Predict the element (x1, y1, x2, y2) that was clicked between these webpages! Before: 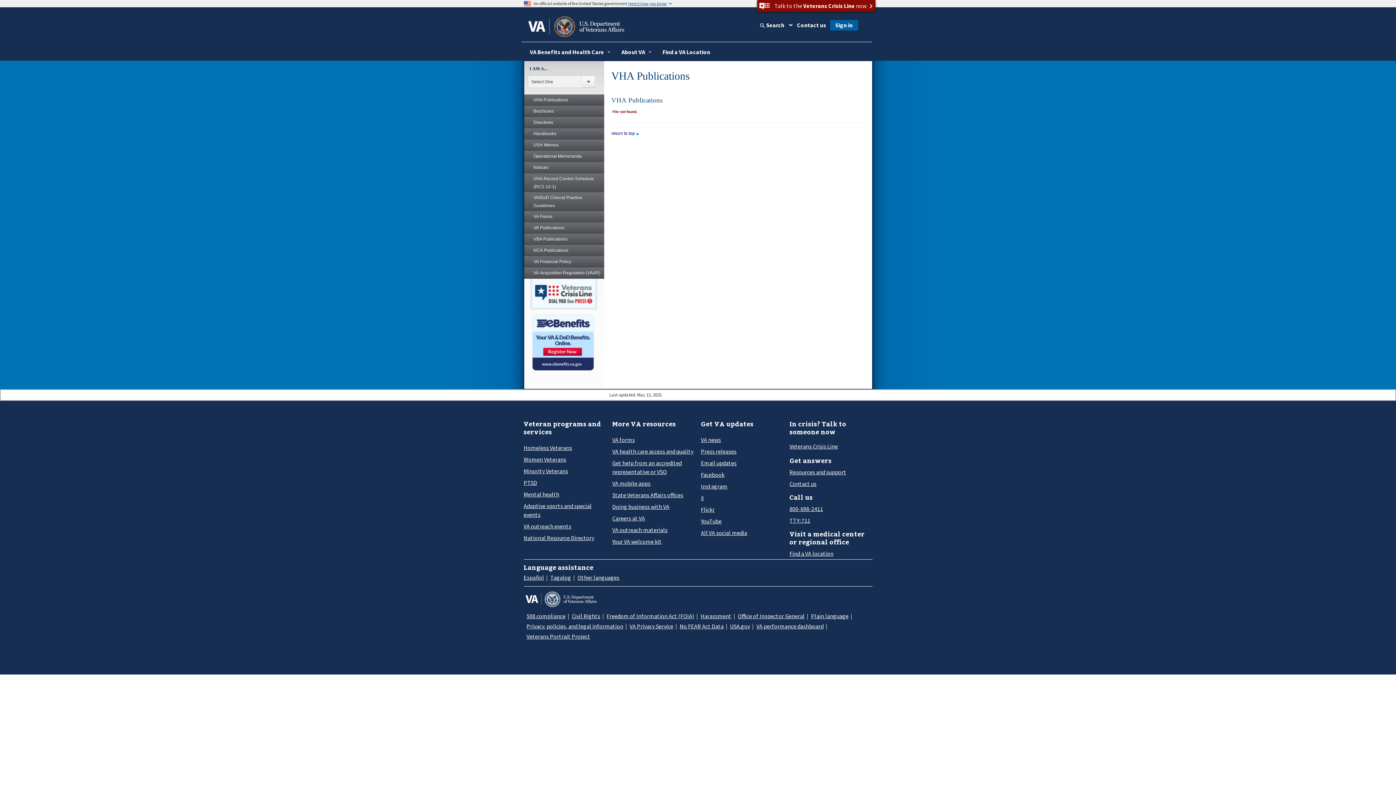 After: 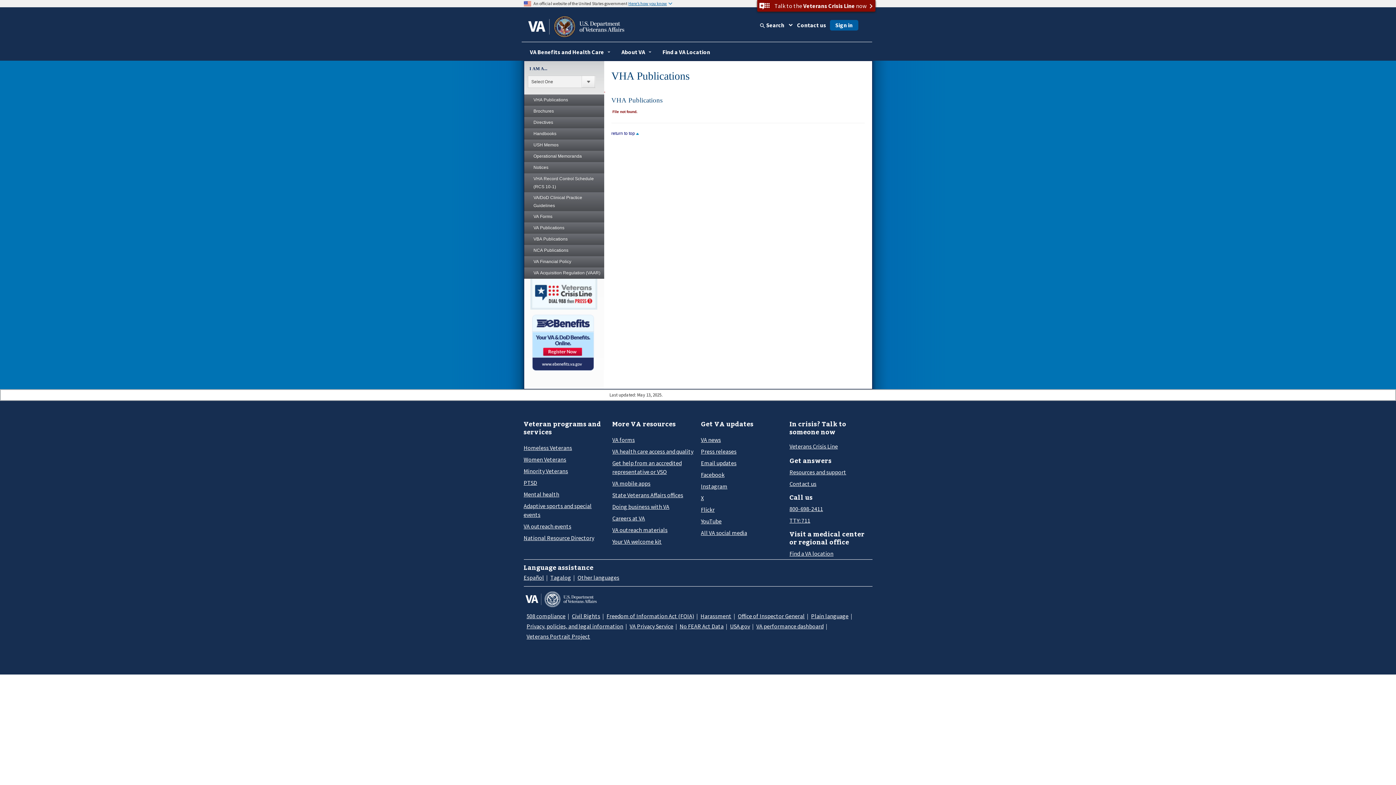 Action: bbox: (604, 87, 605, 92) label:  